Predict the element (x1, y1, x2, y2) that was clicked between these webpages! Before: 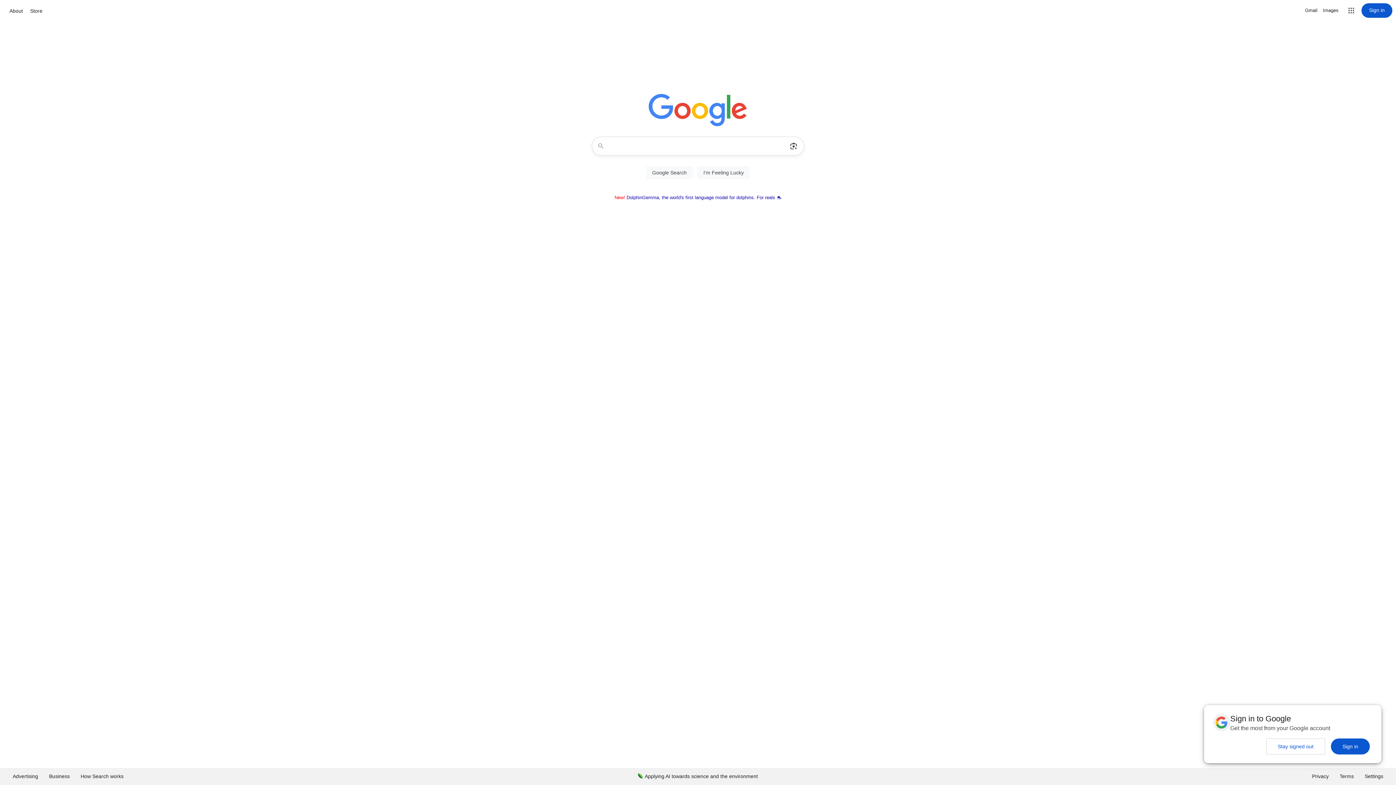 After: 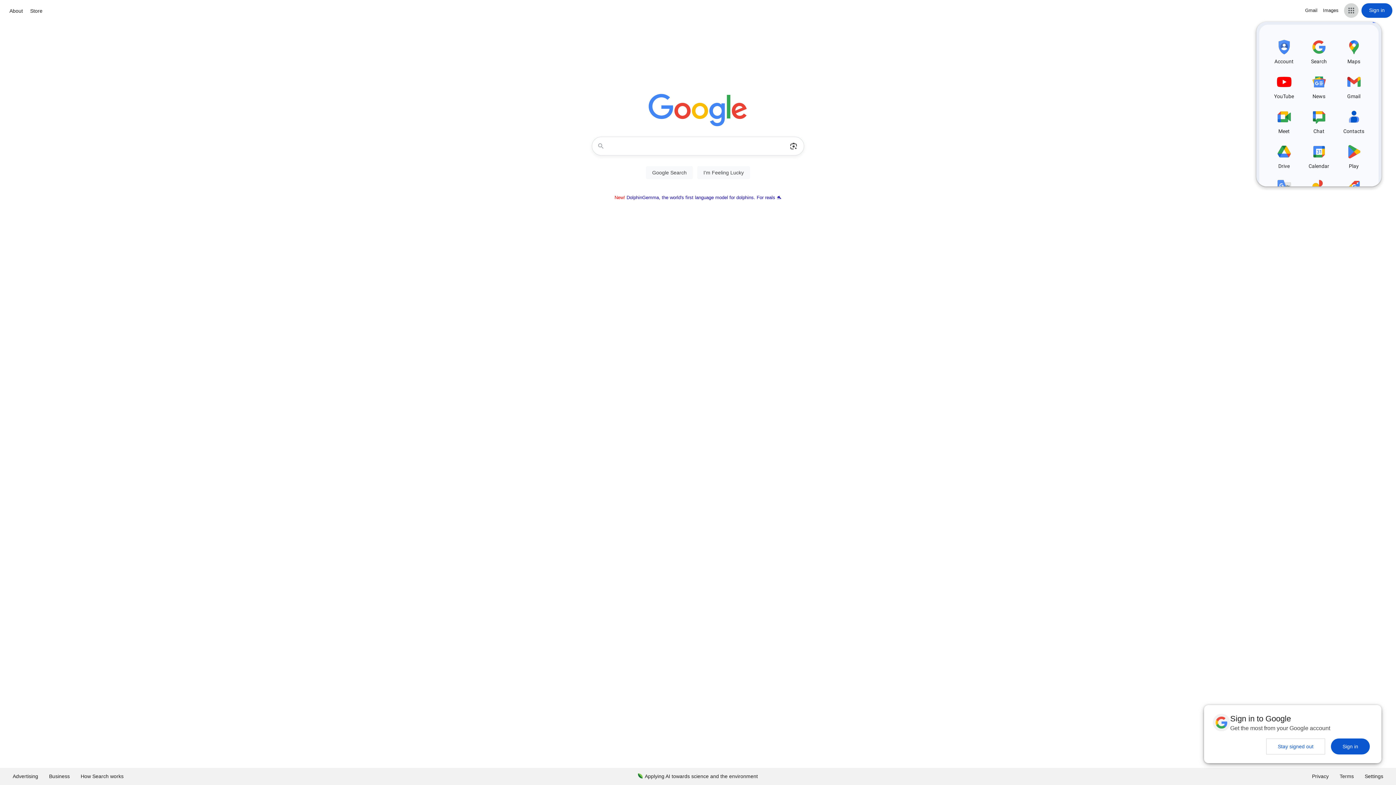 Action: bbox: (1344, 3, 1358, 17) label: Google apps